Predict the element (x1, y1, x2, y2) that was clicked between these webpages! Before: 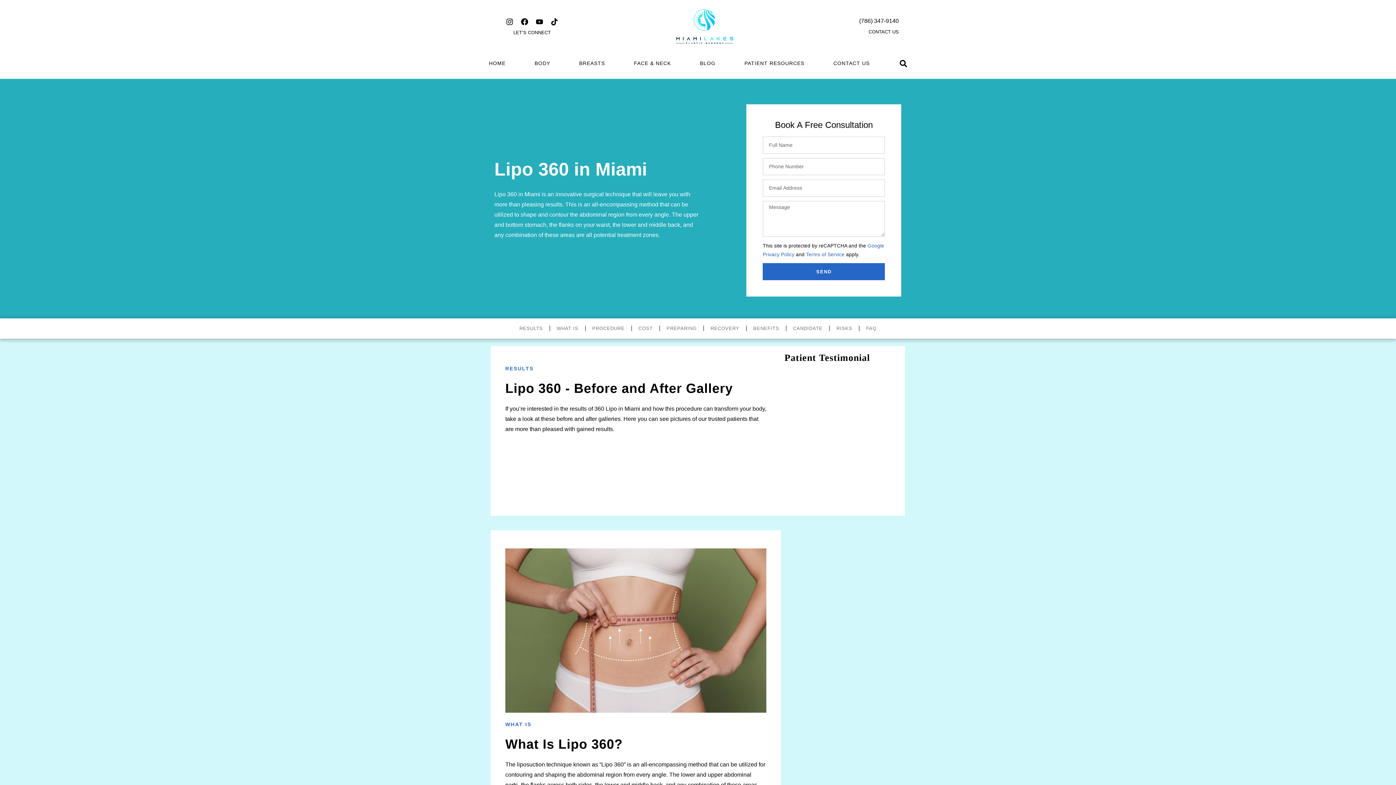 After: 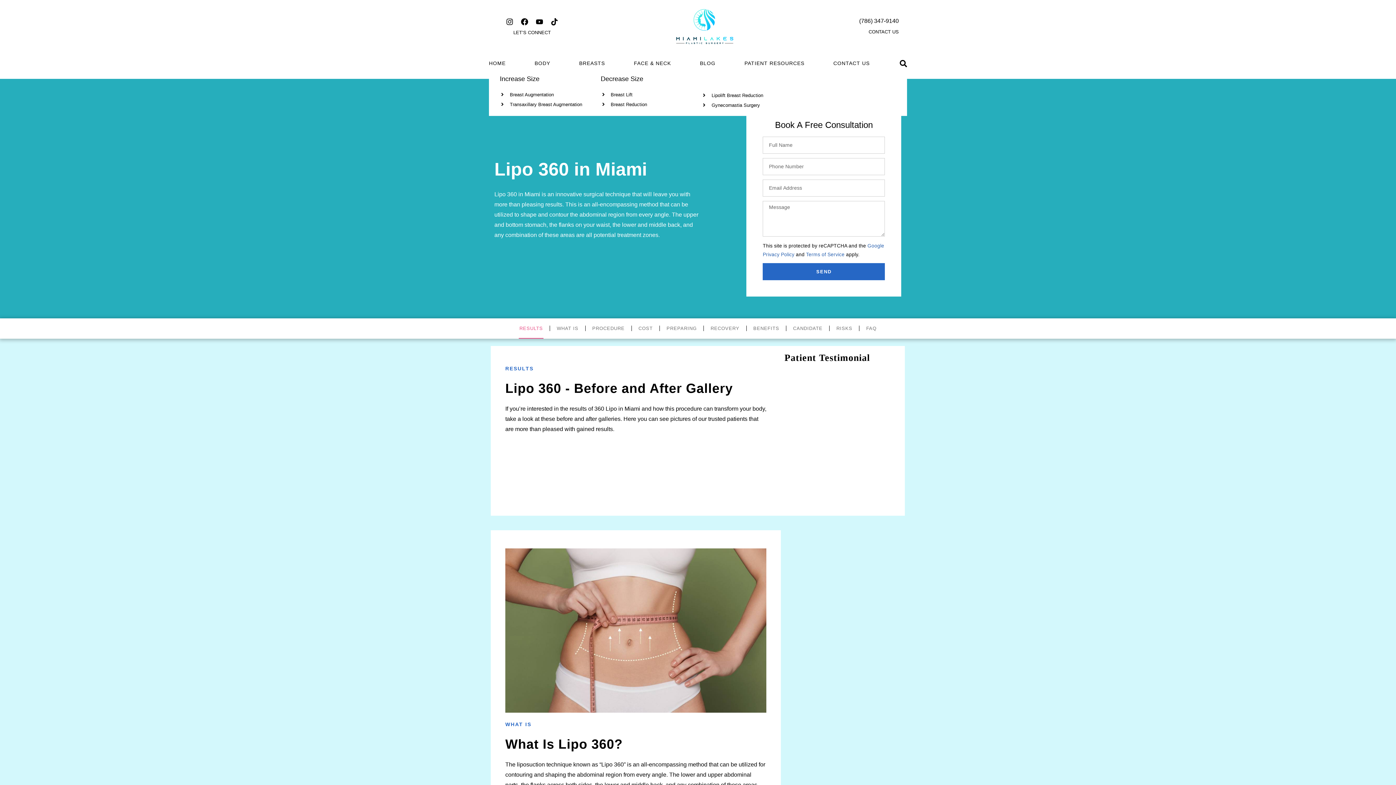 Action: label: BREASTS bbox: (579, 60, 605, 65)